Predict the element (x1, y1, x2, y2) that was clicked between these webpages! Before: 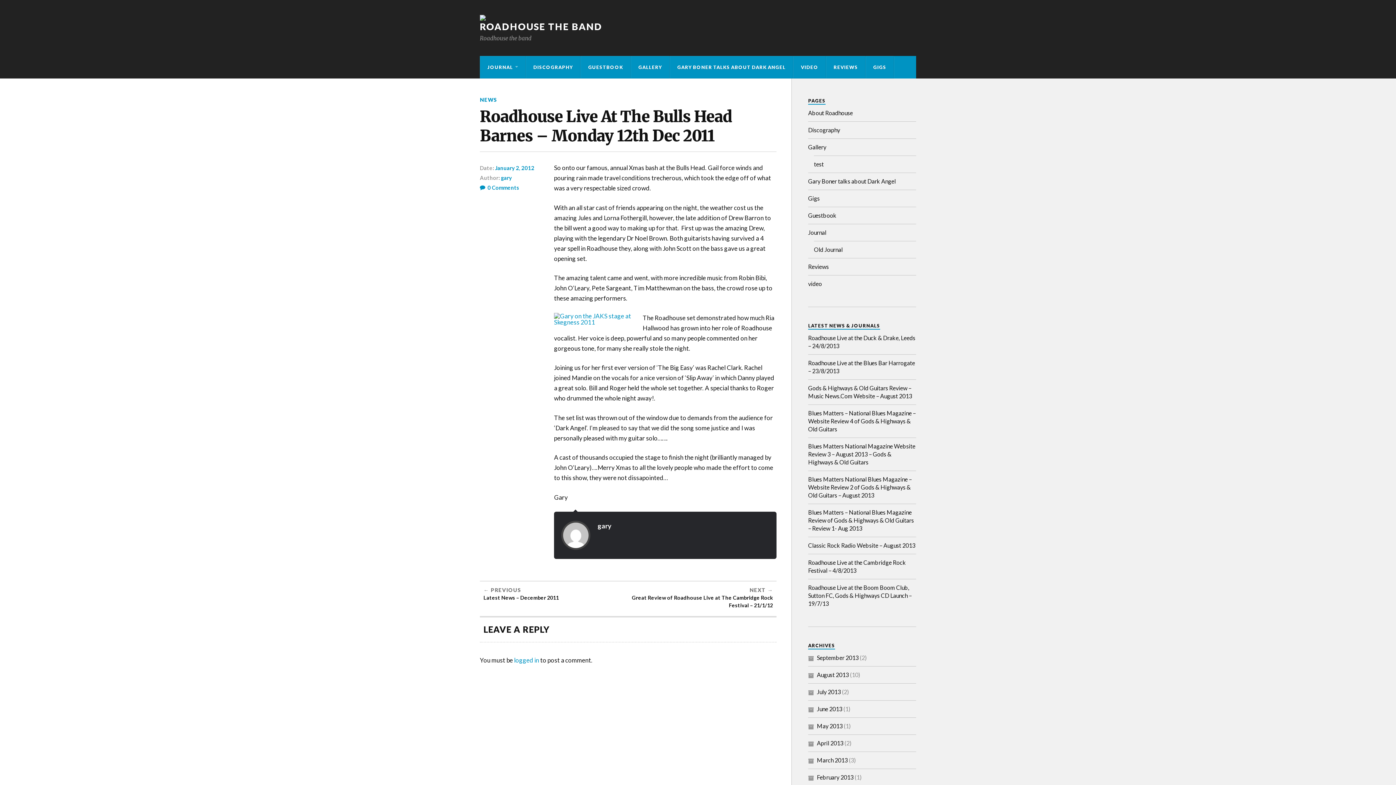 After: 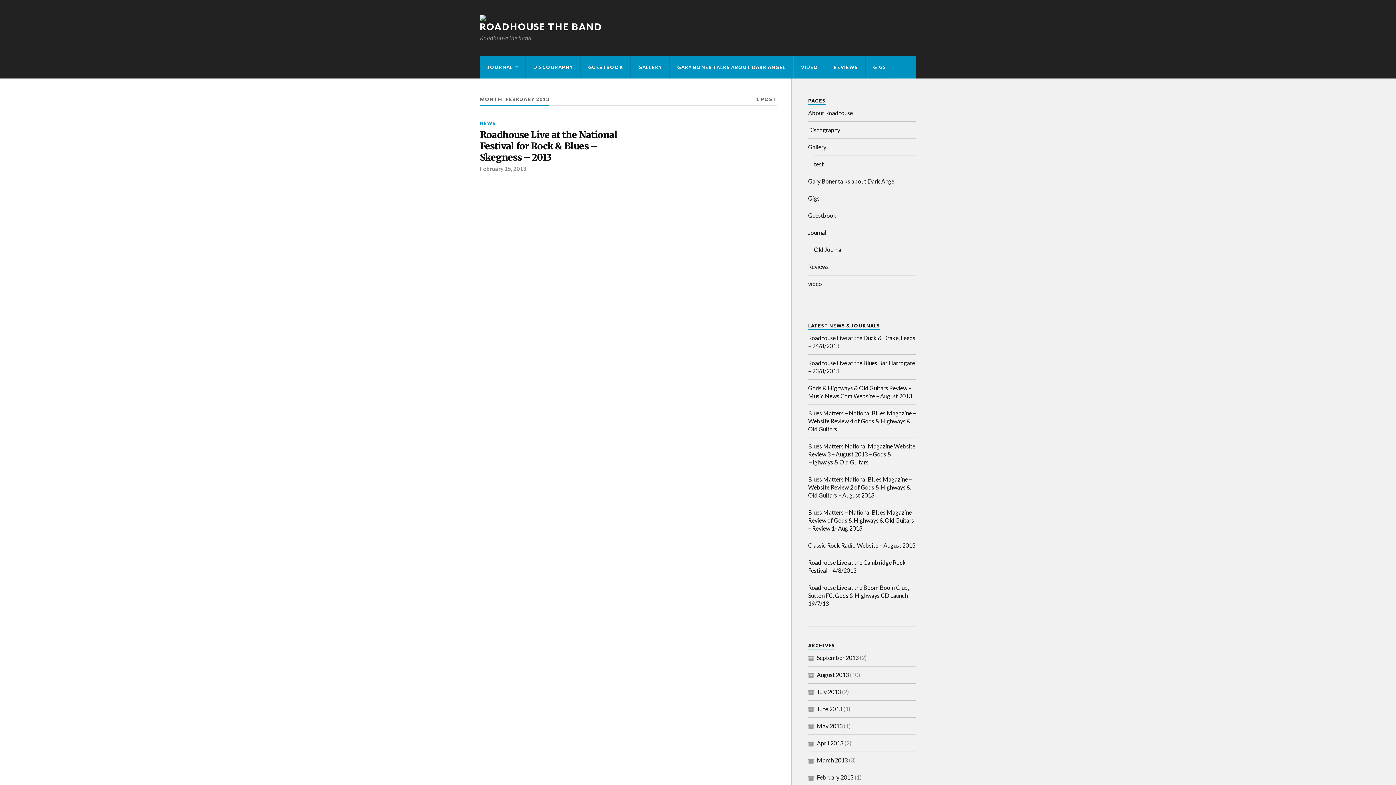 Action: label: February 2013 bbox: (808, 769, 853, 786)